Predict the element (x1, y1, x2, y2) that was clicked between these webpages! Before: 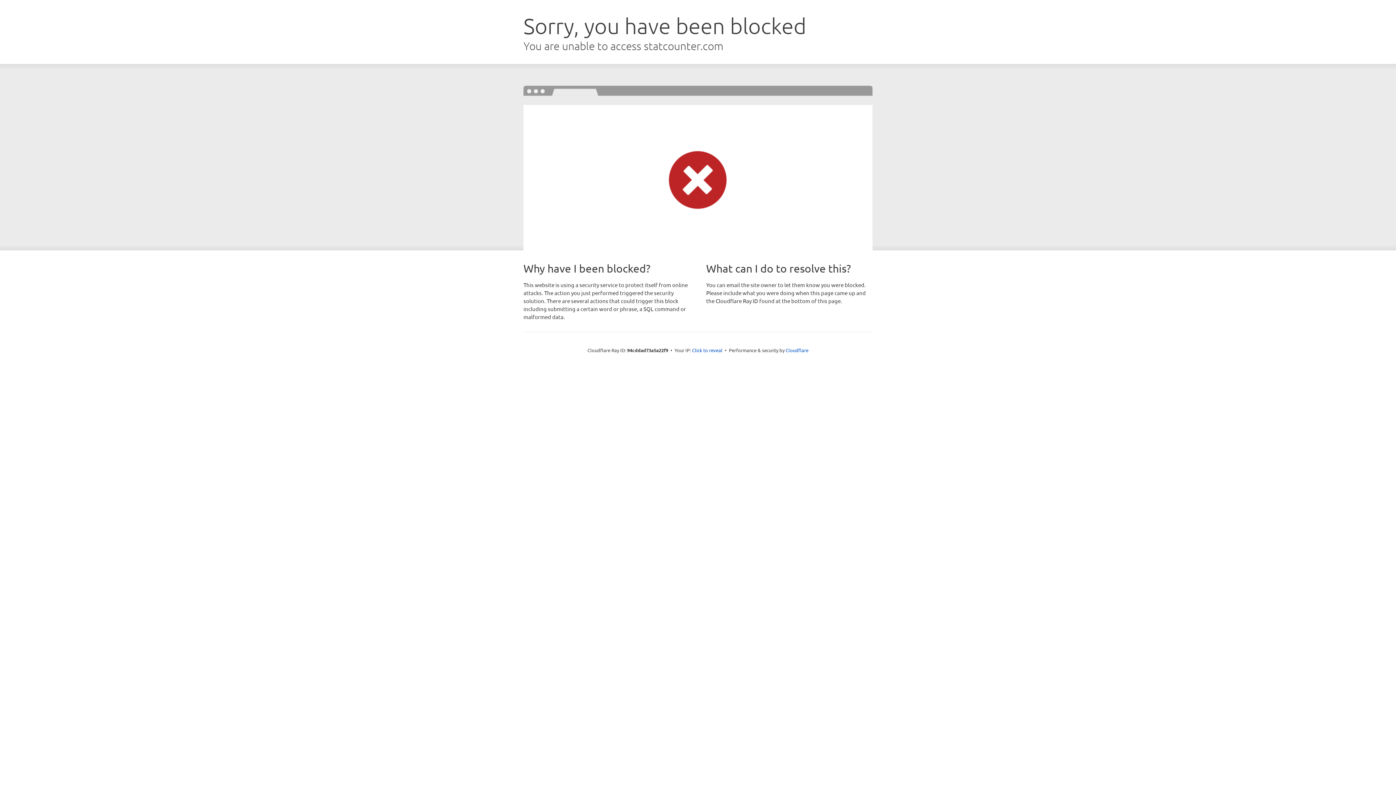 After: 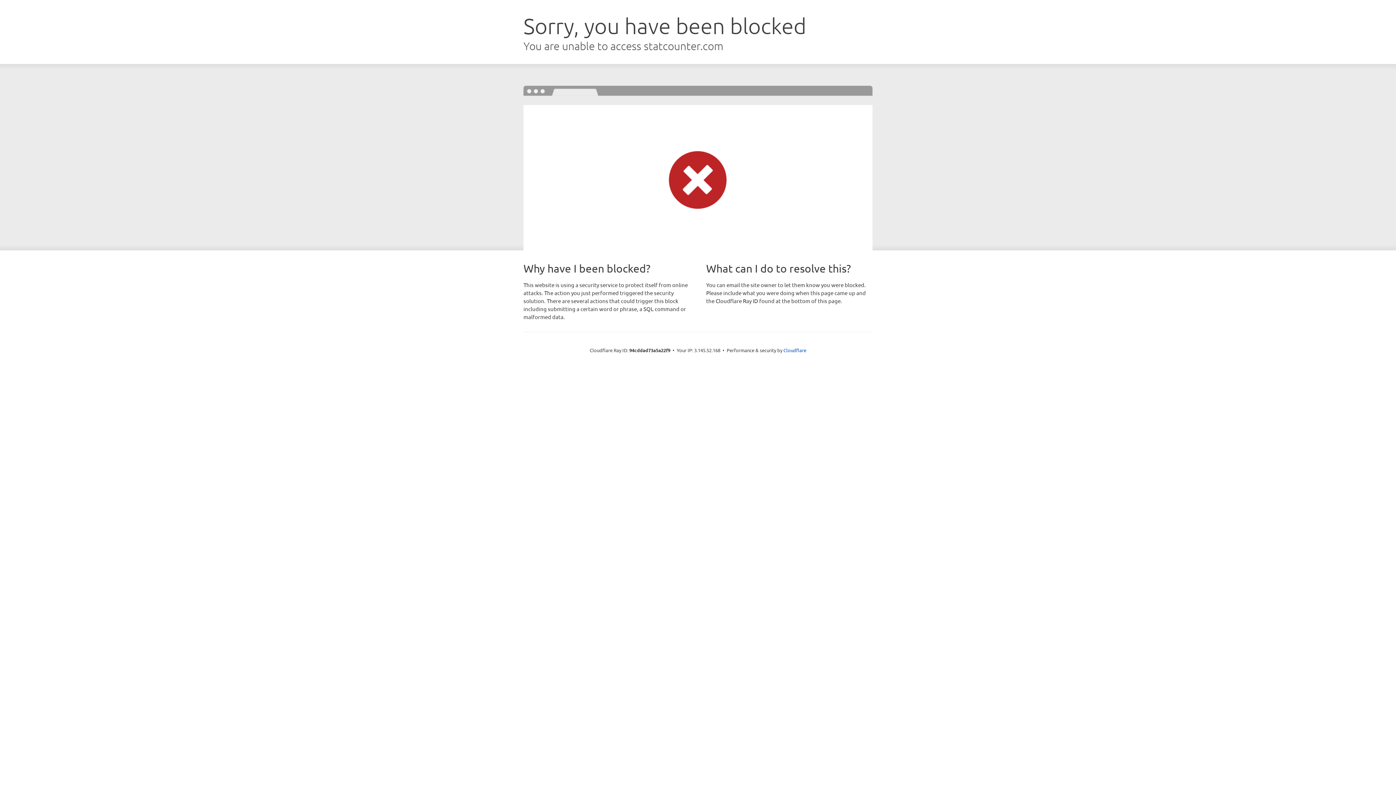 Action: label: Click to reveal bbox: (692, 346, 722, 353)